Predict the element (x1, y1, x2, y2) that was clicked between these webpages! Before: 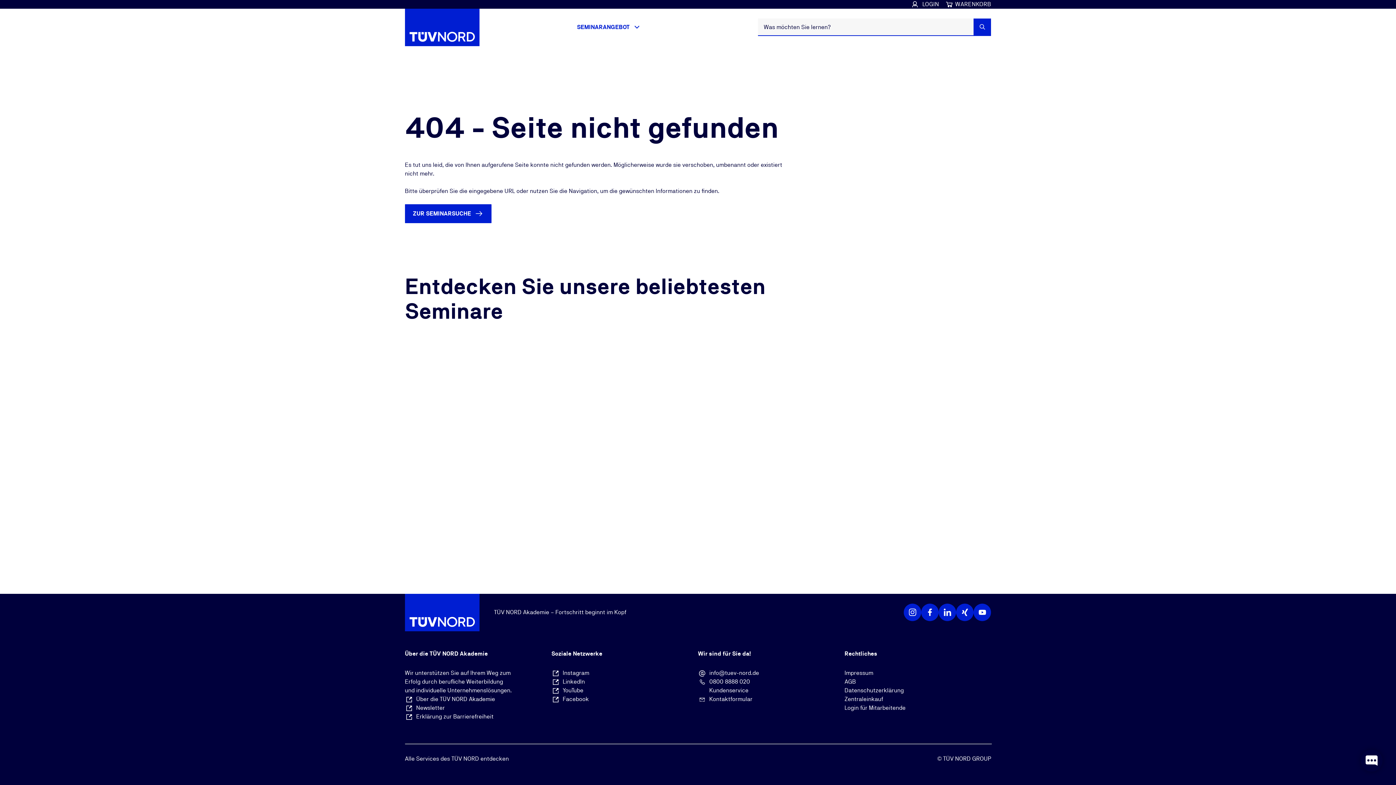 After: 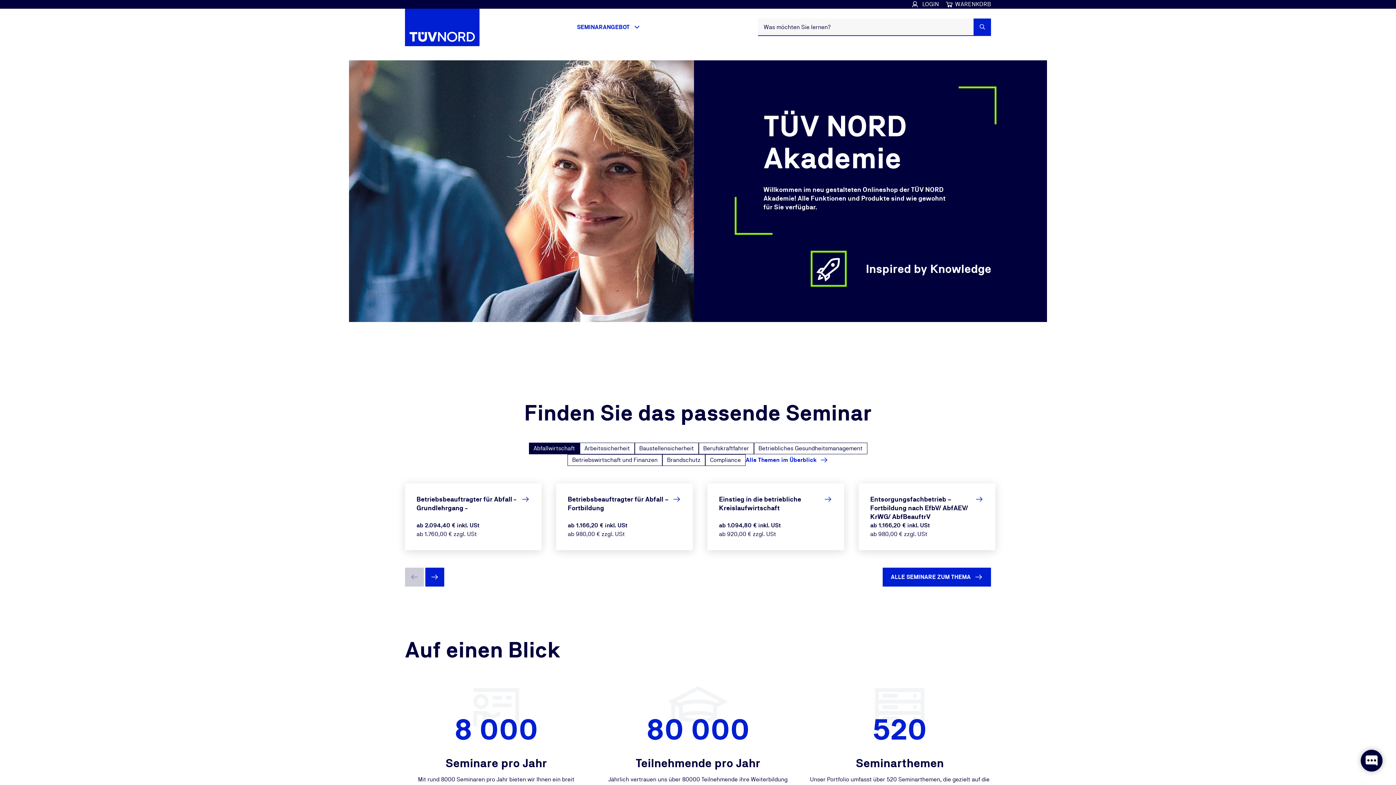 Action: bbox: (405, 8, 479, 45) label: TÜV Nord Akademie